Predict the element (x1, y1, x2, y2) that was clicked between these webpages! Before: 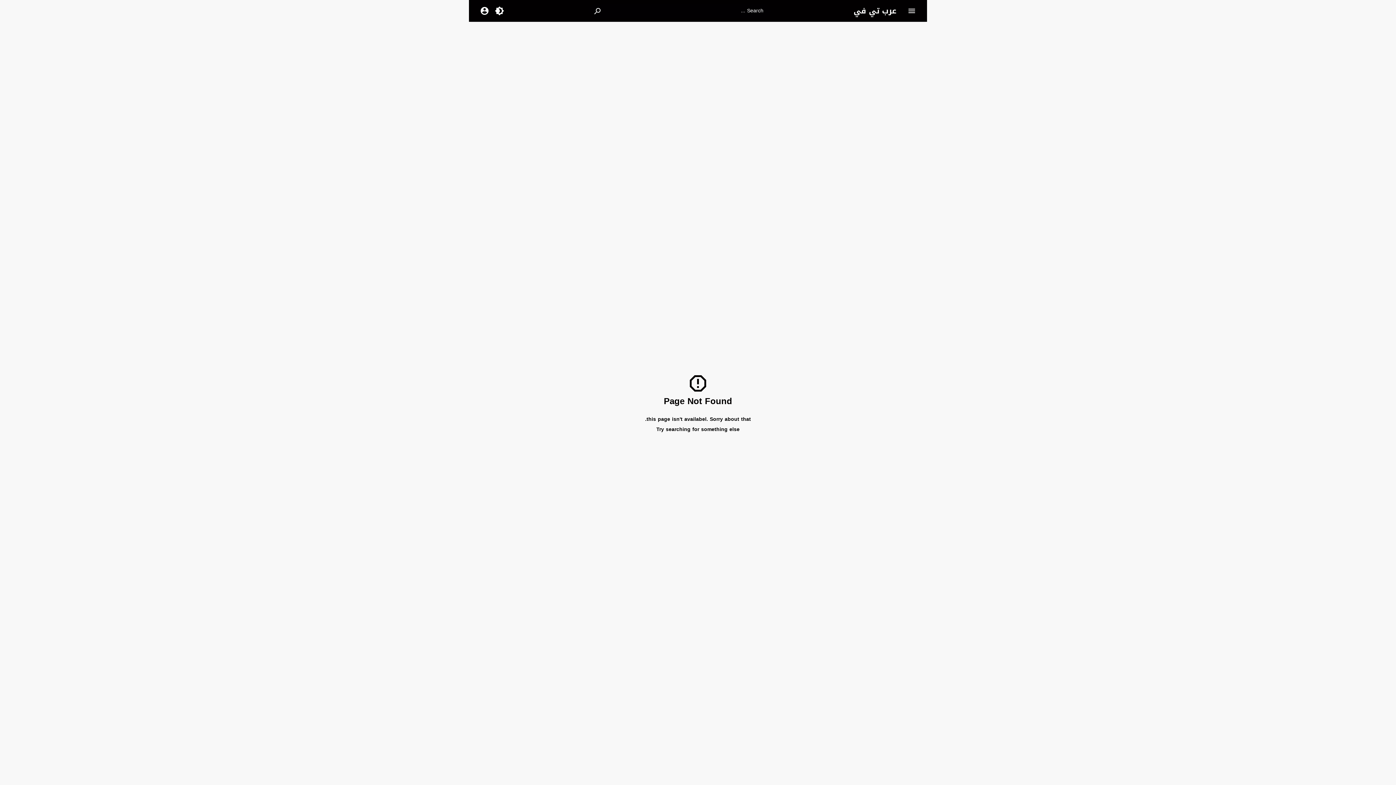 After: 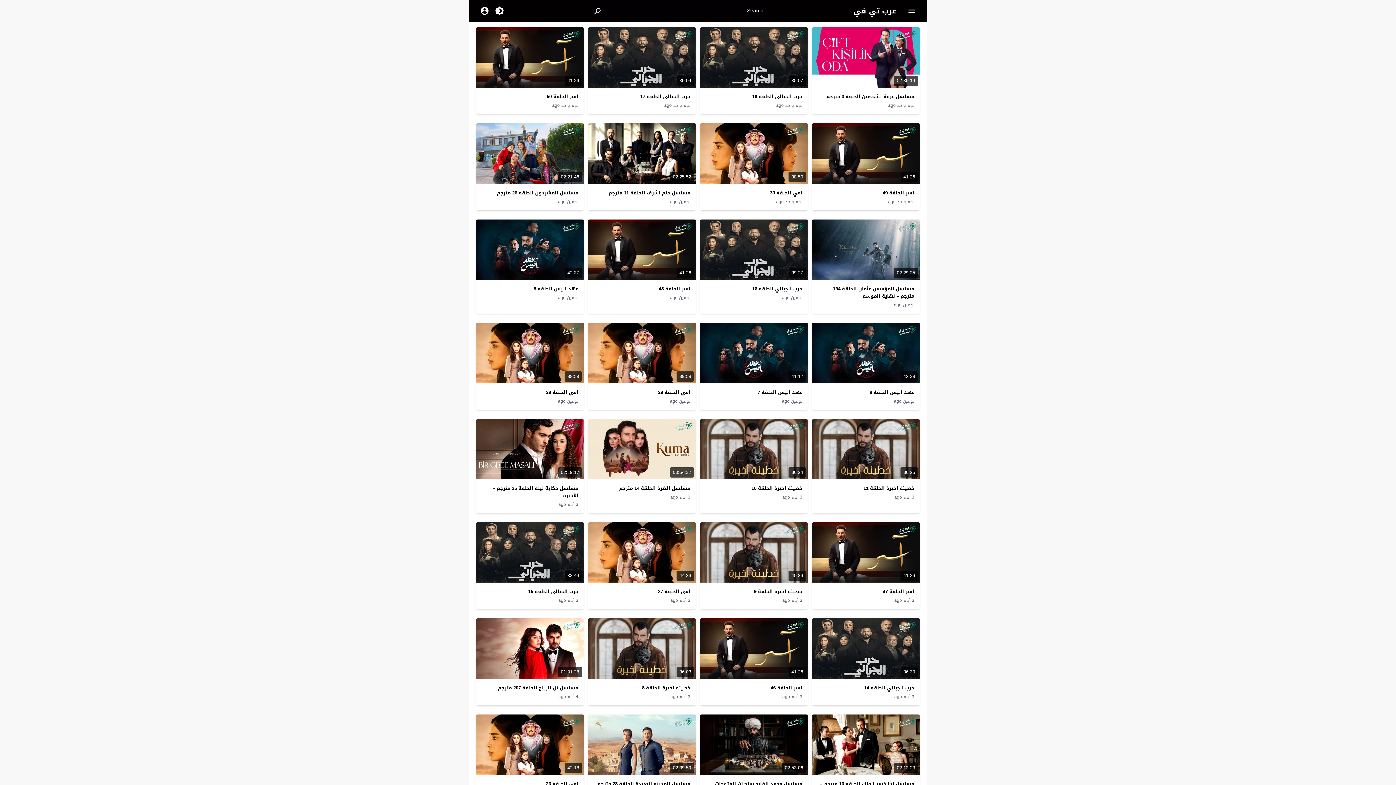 Action: label: عرب تي في bbox: (853, 3, 896, 18)